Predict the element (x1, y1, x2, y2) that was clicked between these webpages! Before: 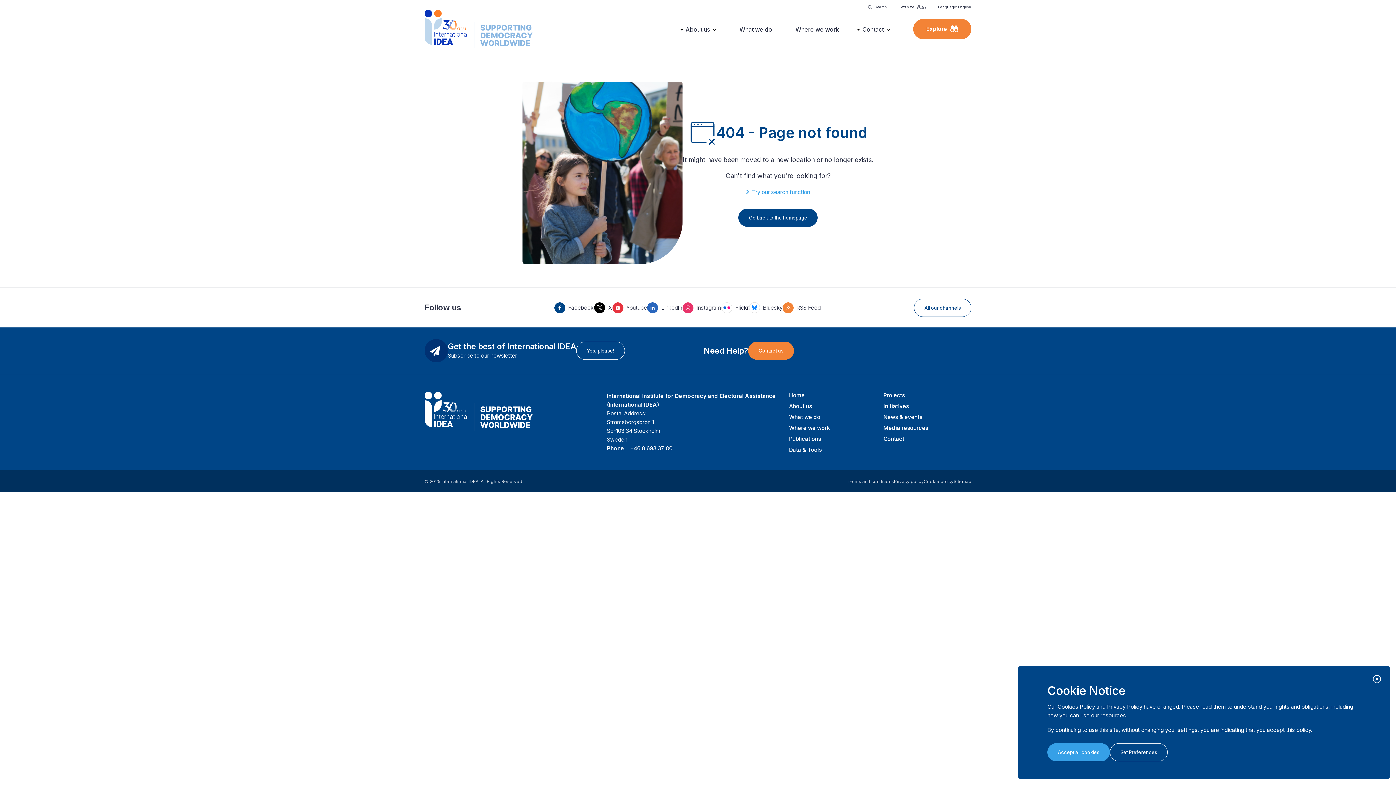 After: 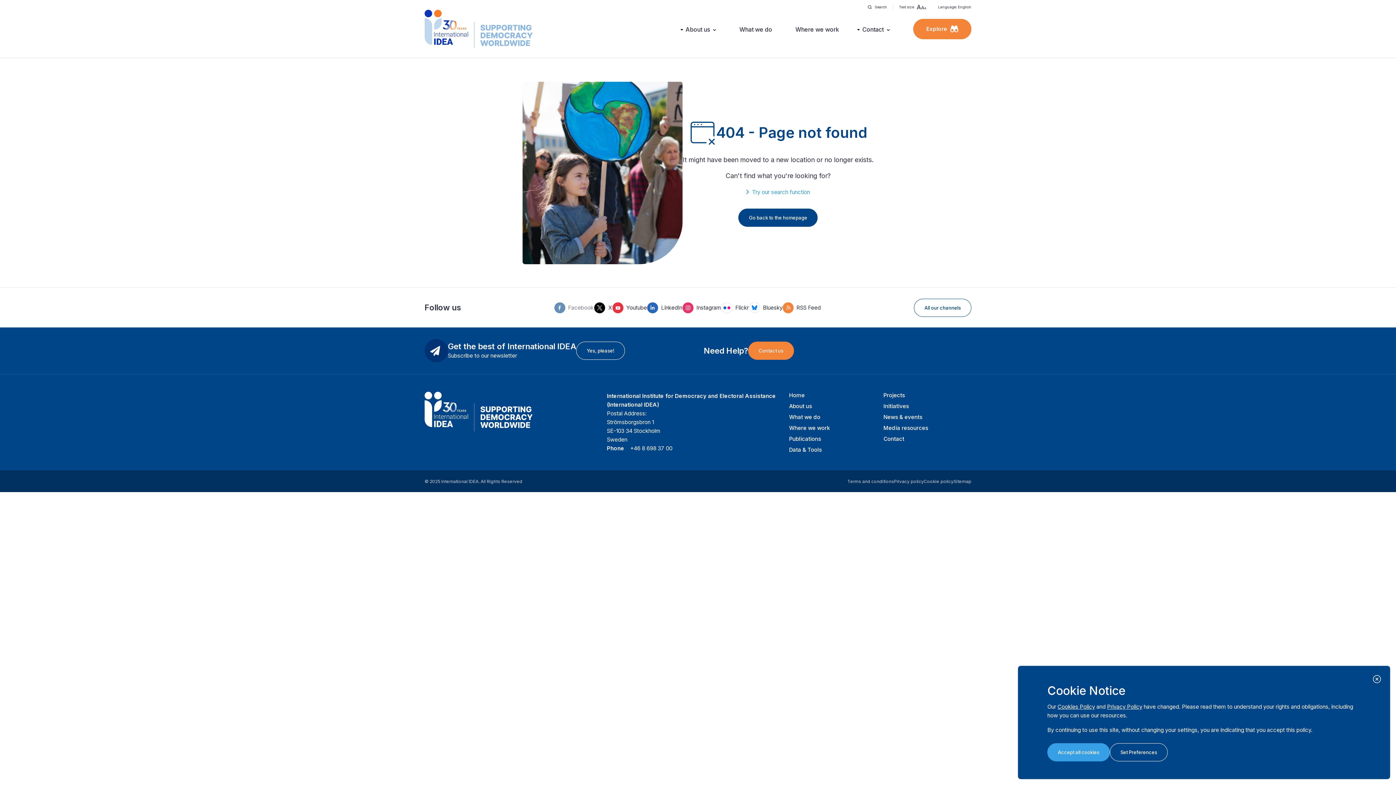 Action: bbox: (554, 302, 593, 313) label: Facebook